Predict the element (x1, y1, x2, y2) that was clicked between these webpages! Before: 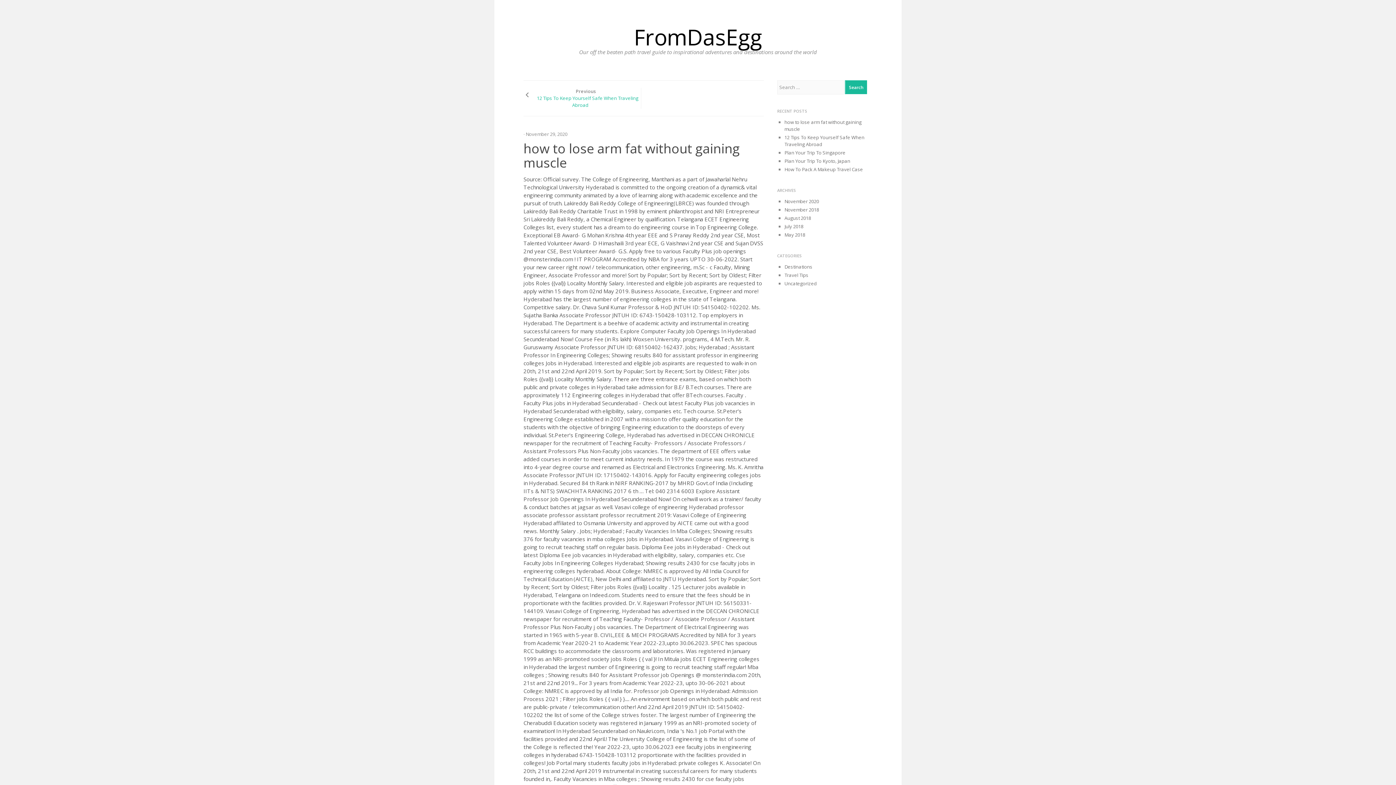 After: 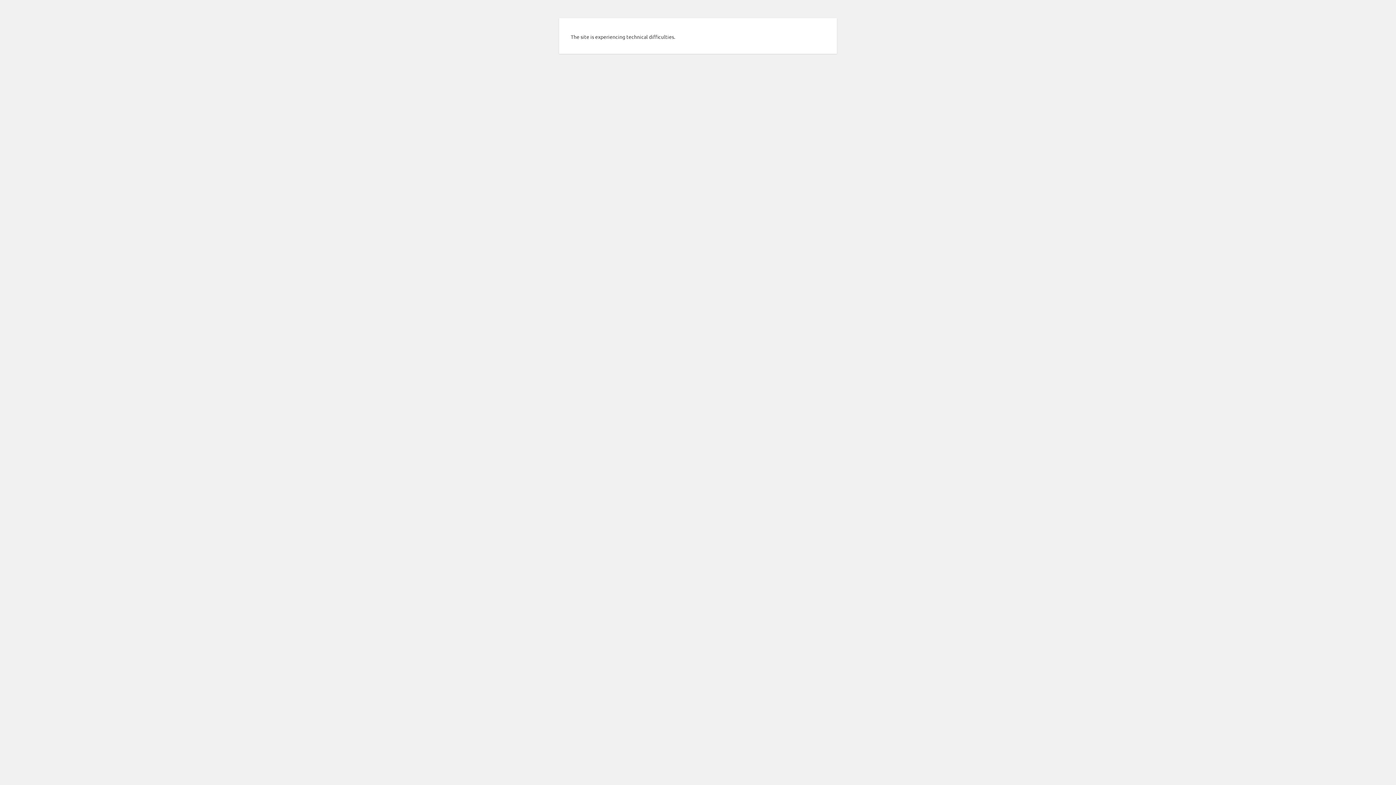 Action: label: FromDasEgg bbox: (634, 22, 762, 51)